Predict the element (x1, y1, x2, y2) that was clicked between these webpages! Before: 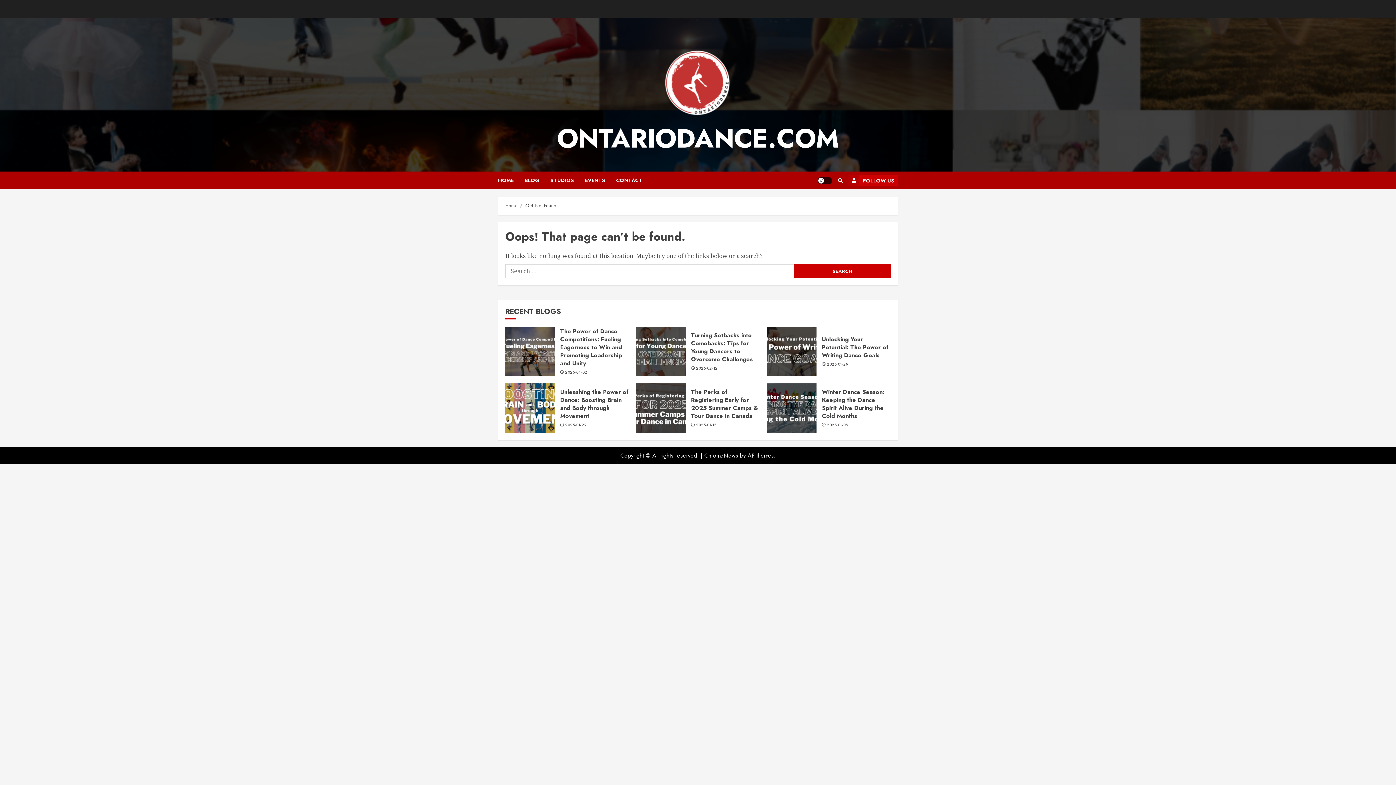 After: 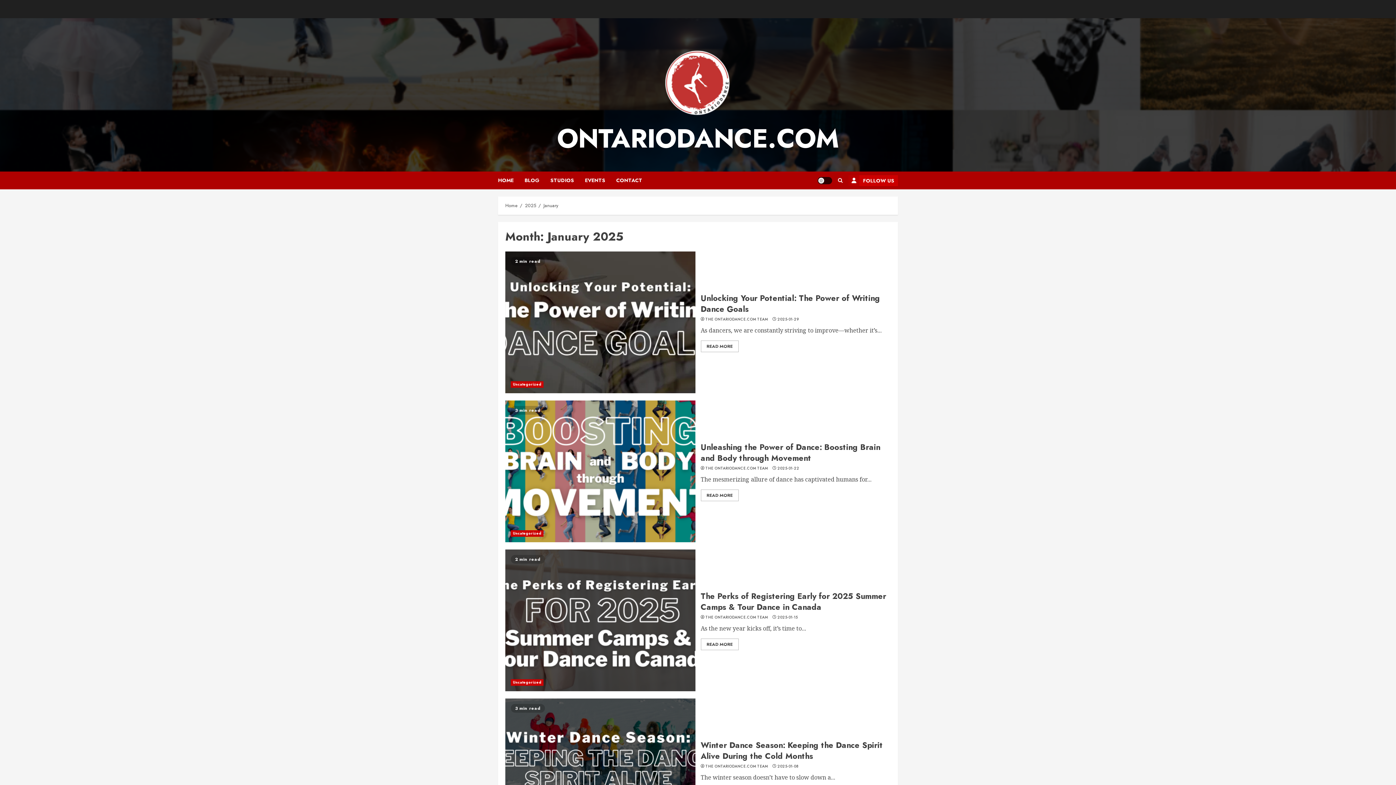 Action: bbox: (827, 422, 848, 428) label: 2025-01-08